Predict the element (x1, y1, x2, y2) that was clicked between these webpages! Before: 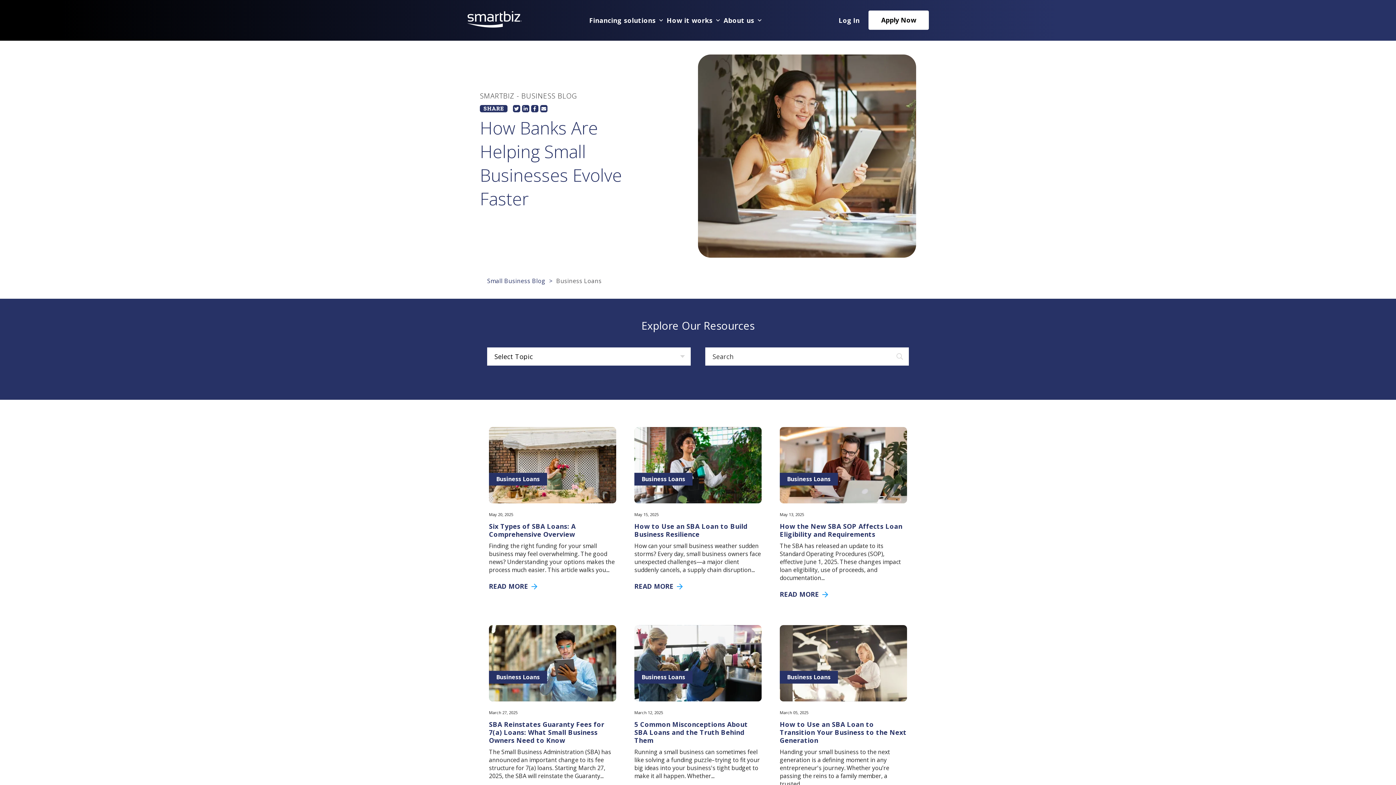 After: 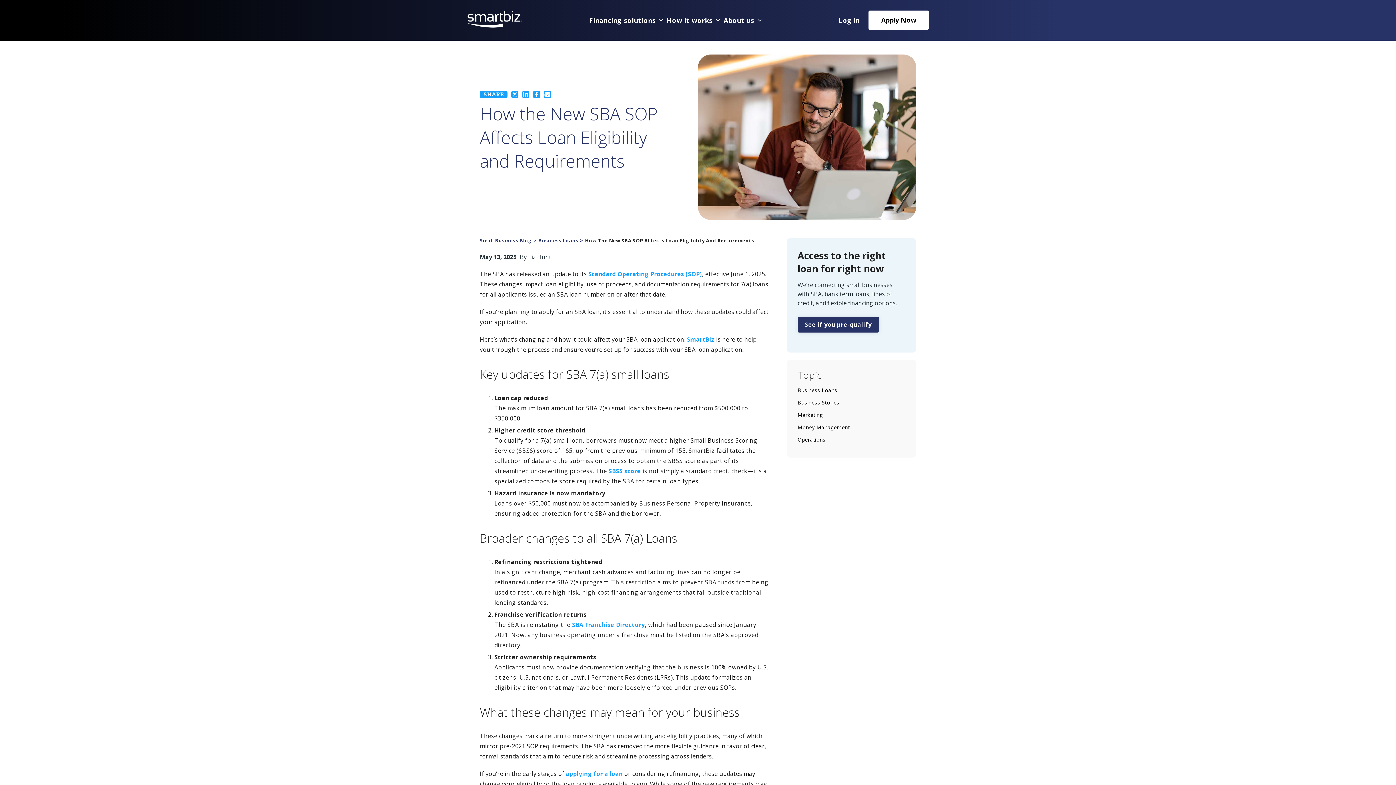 Action: label: Business Loans
May 13, 2025
How the New SBA SOP Affects Loan Eligibility and Requirements
The SBA has released an update to its Standard Operating Procedures (SOP), effective June 1, 2025. These changes impact loan eligibility, use of proceeds, and documentation...
READ MORE bbox: (779, 427, 907, 607)